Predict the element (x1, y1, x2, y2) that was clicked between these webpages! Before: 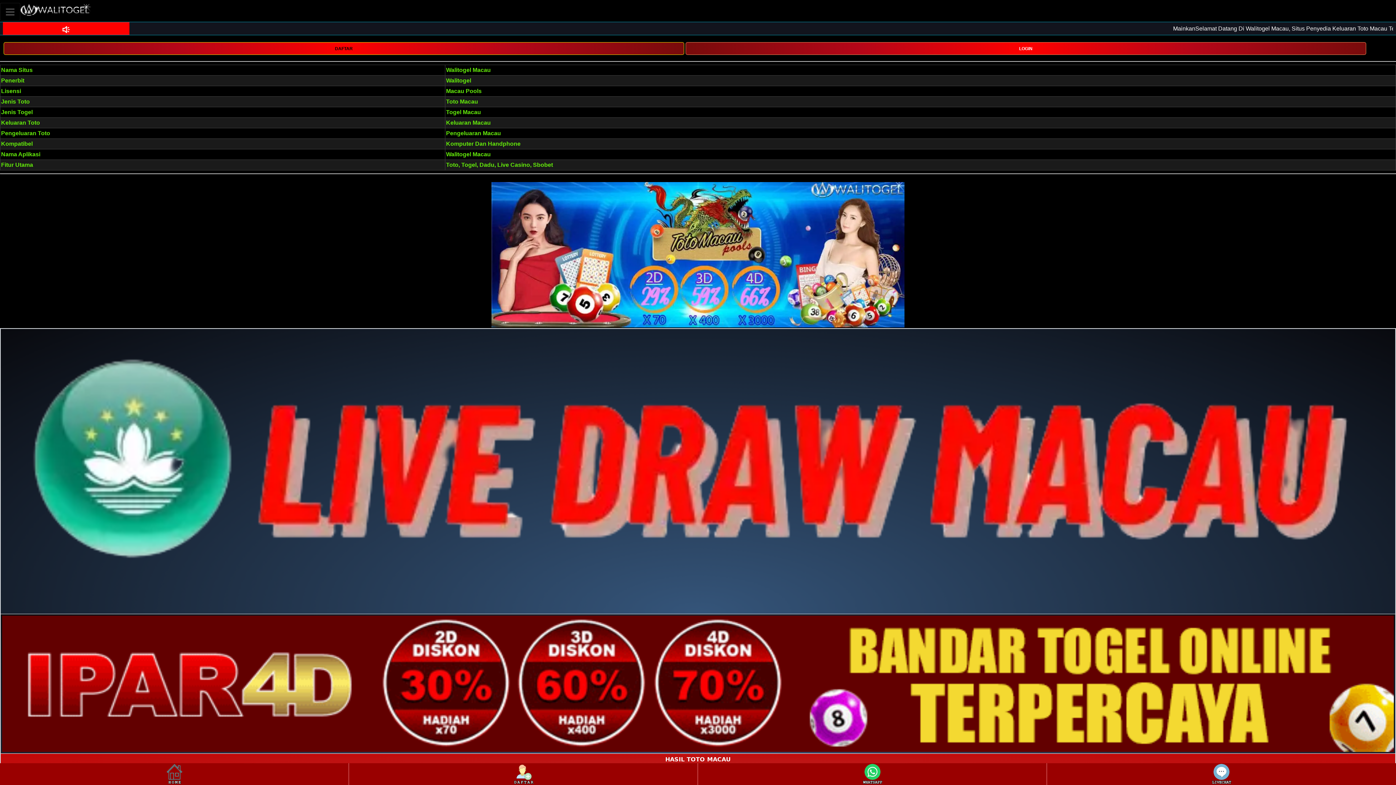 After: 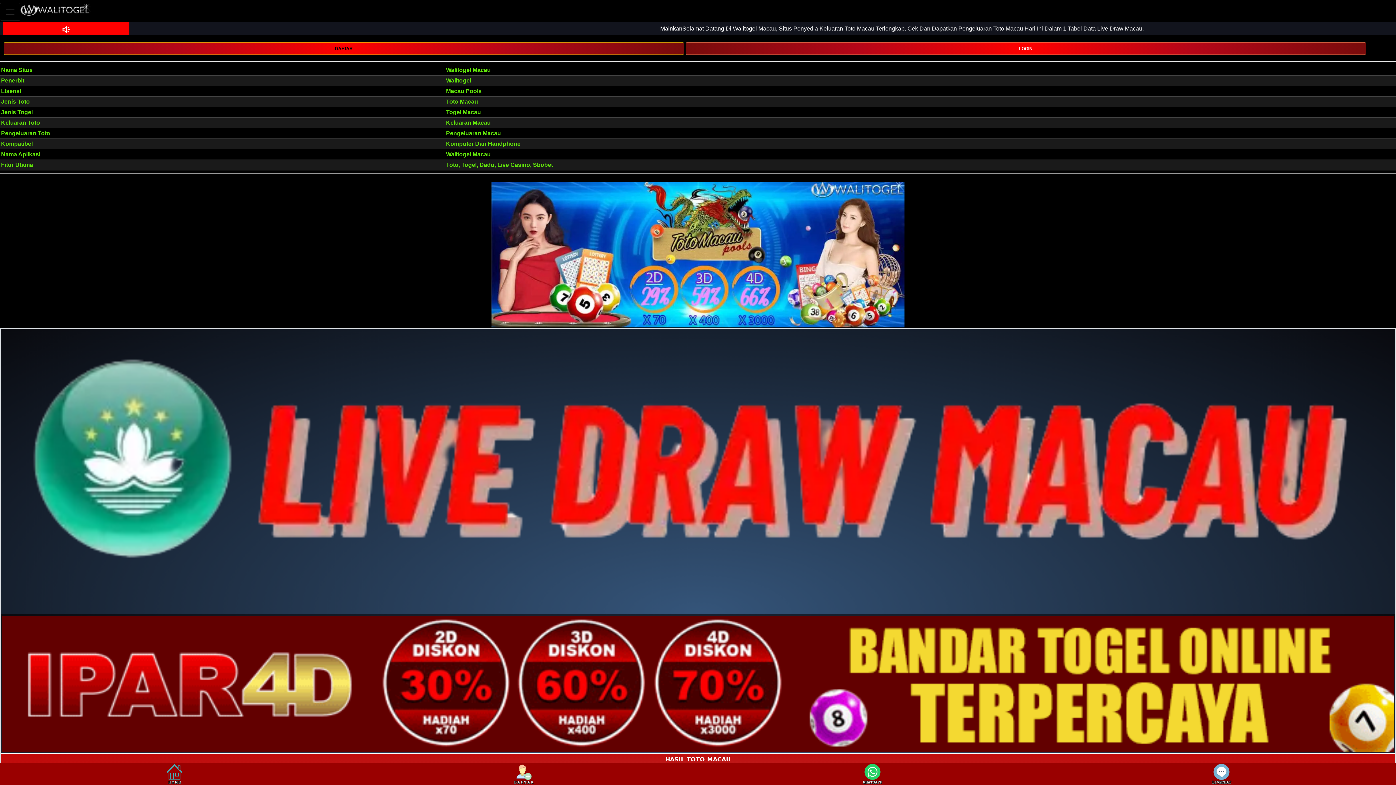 Action: bbox: (164, 764, 184, 784)